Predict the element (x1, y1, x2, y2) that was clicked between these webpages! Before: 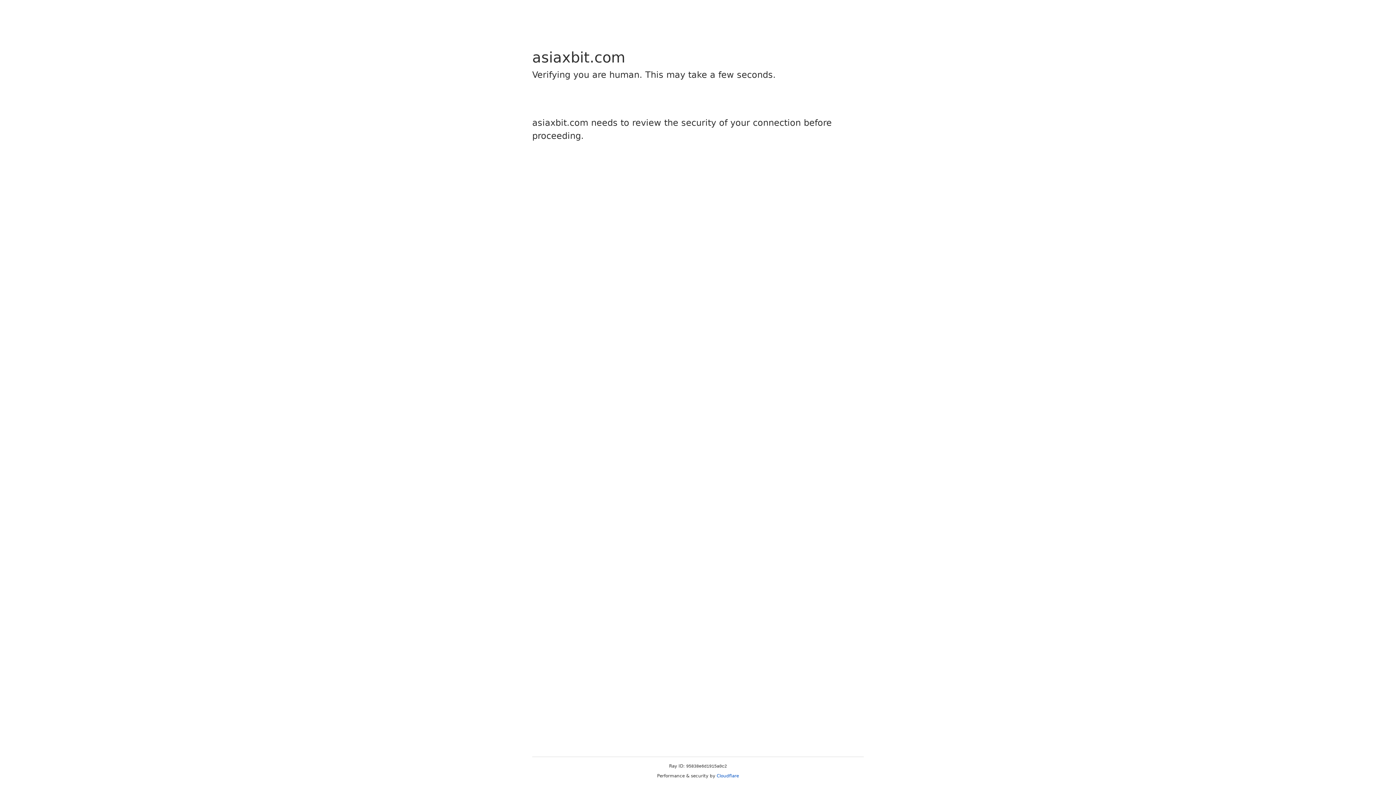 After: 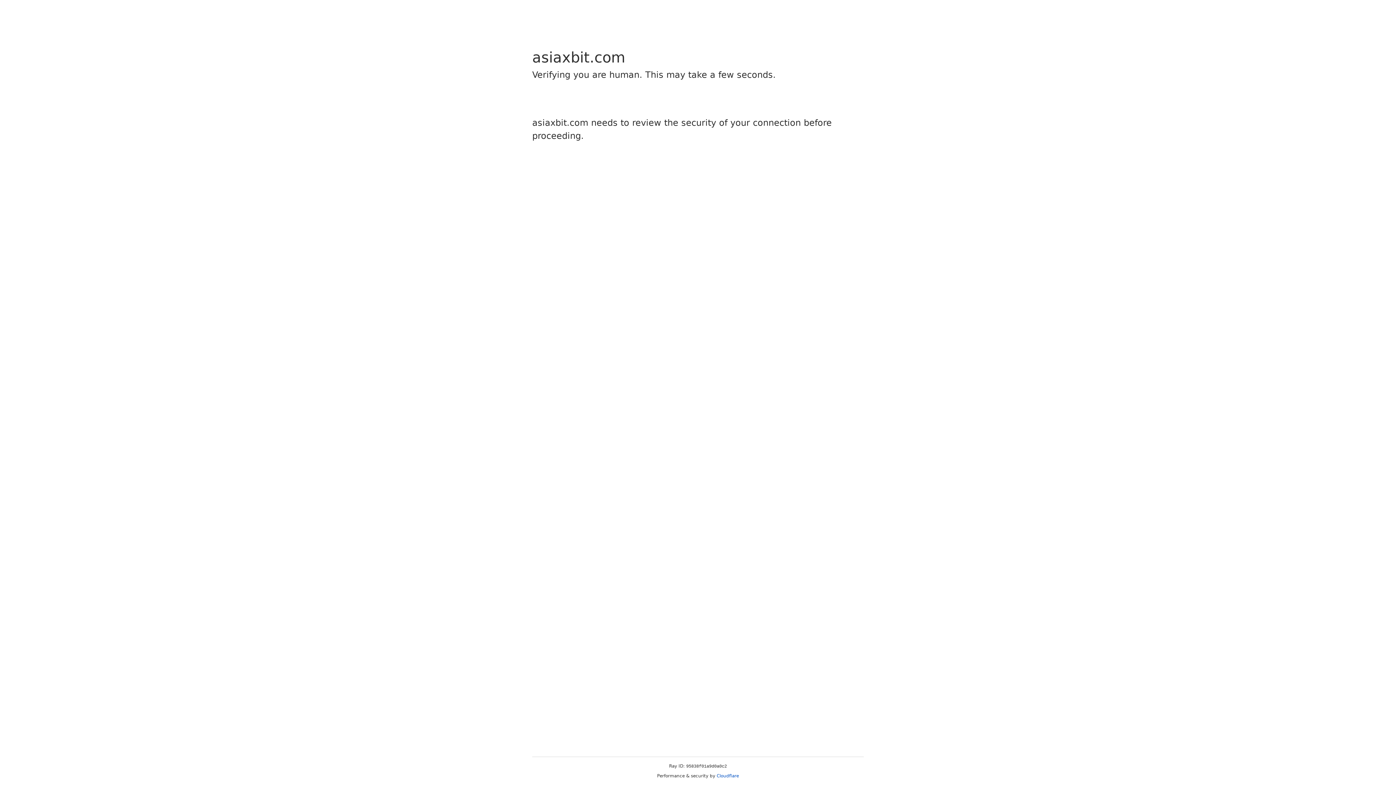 Action: label: Cloudflare bbox: (716, 773, 739, 778)